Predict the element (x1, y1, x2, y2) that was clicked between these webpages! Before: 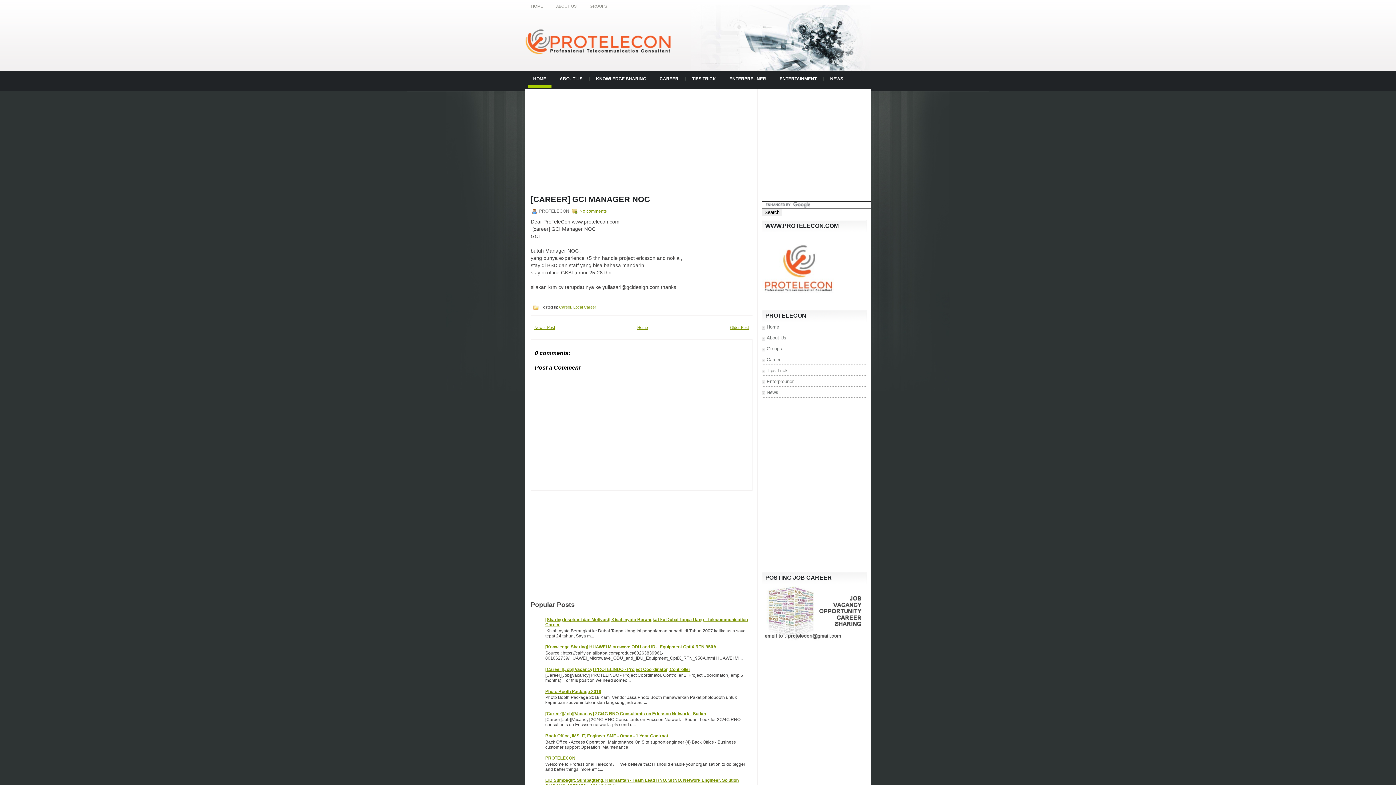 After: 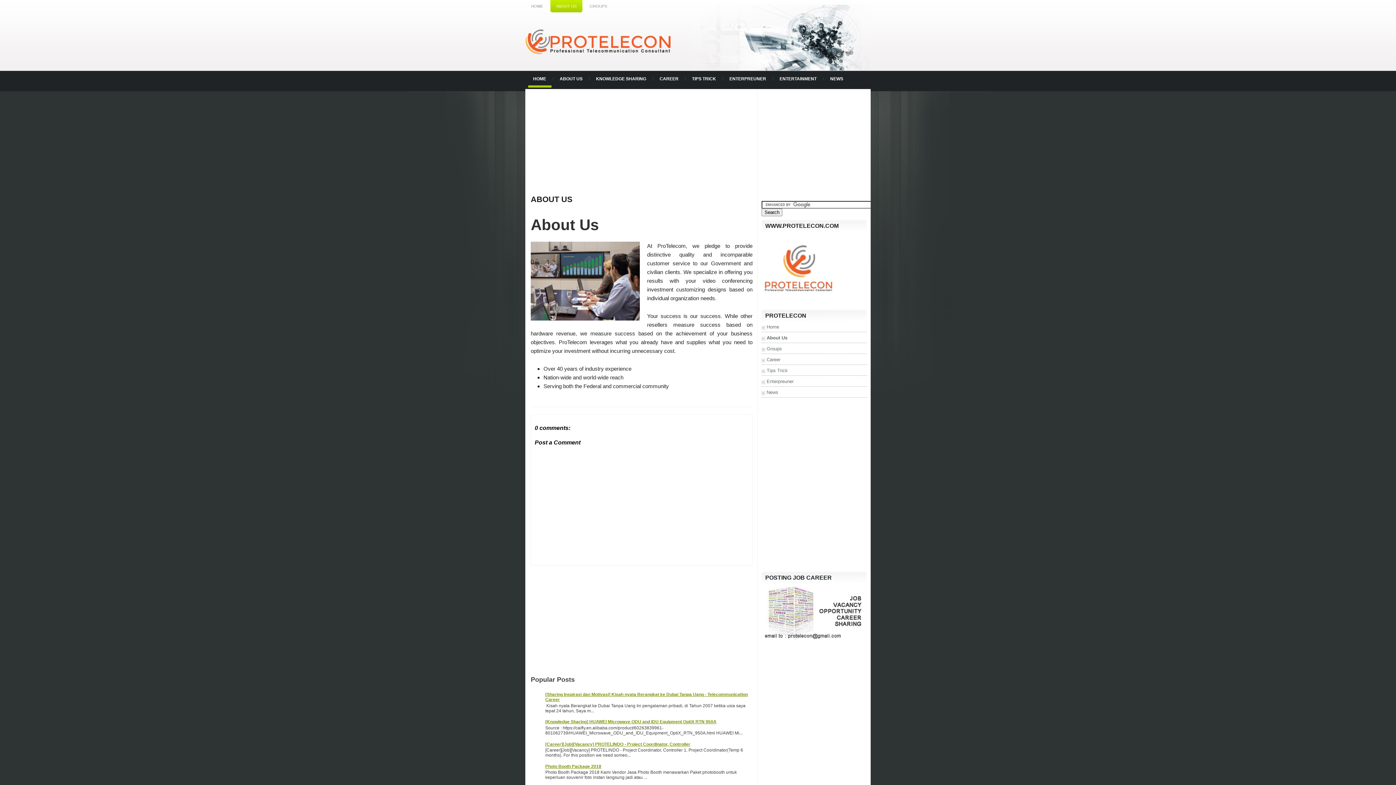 Action: bbox: (550, 0, 582, 12) label: ABOUT US